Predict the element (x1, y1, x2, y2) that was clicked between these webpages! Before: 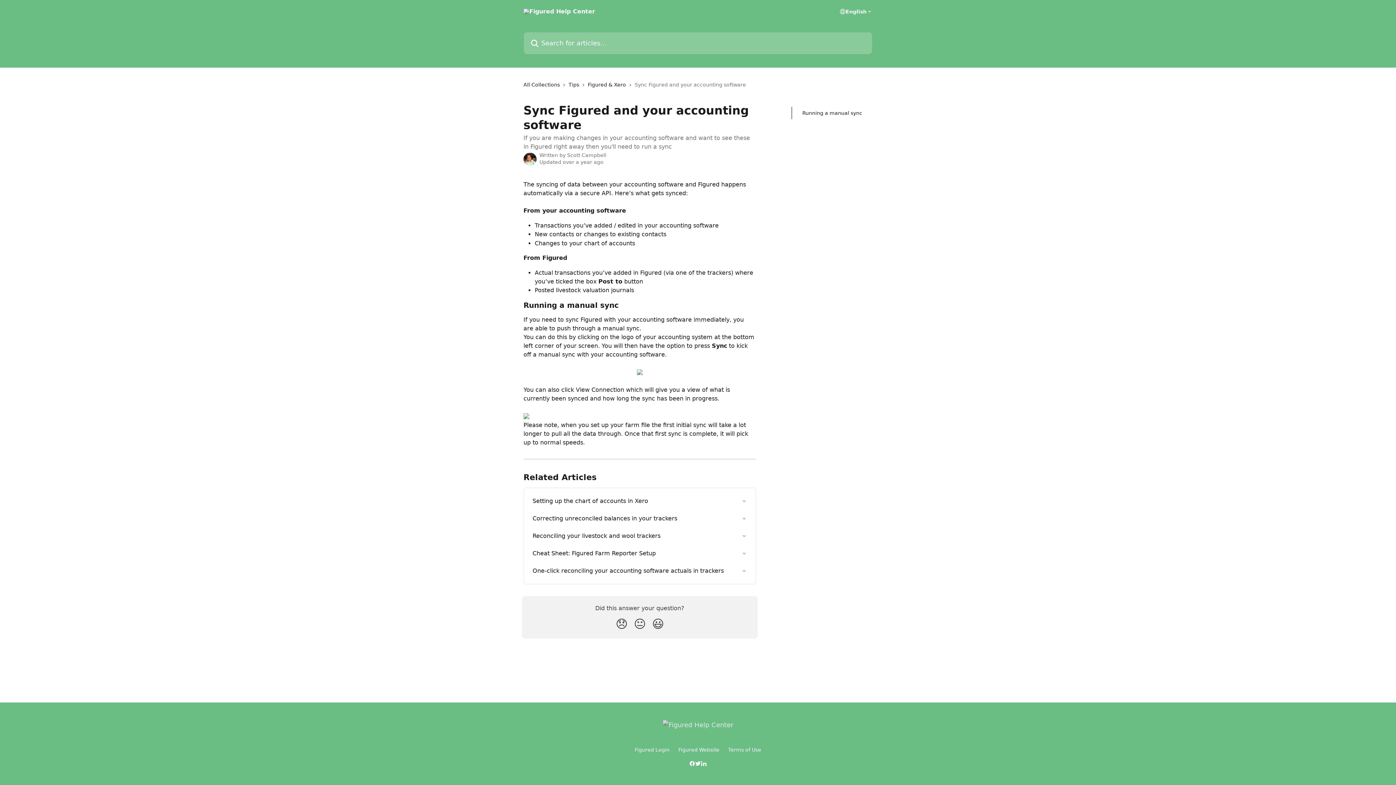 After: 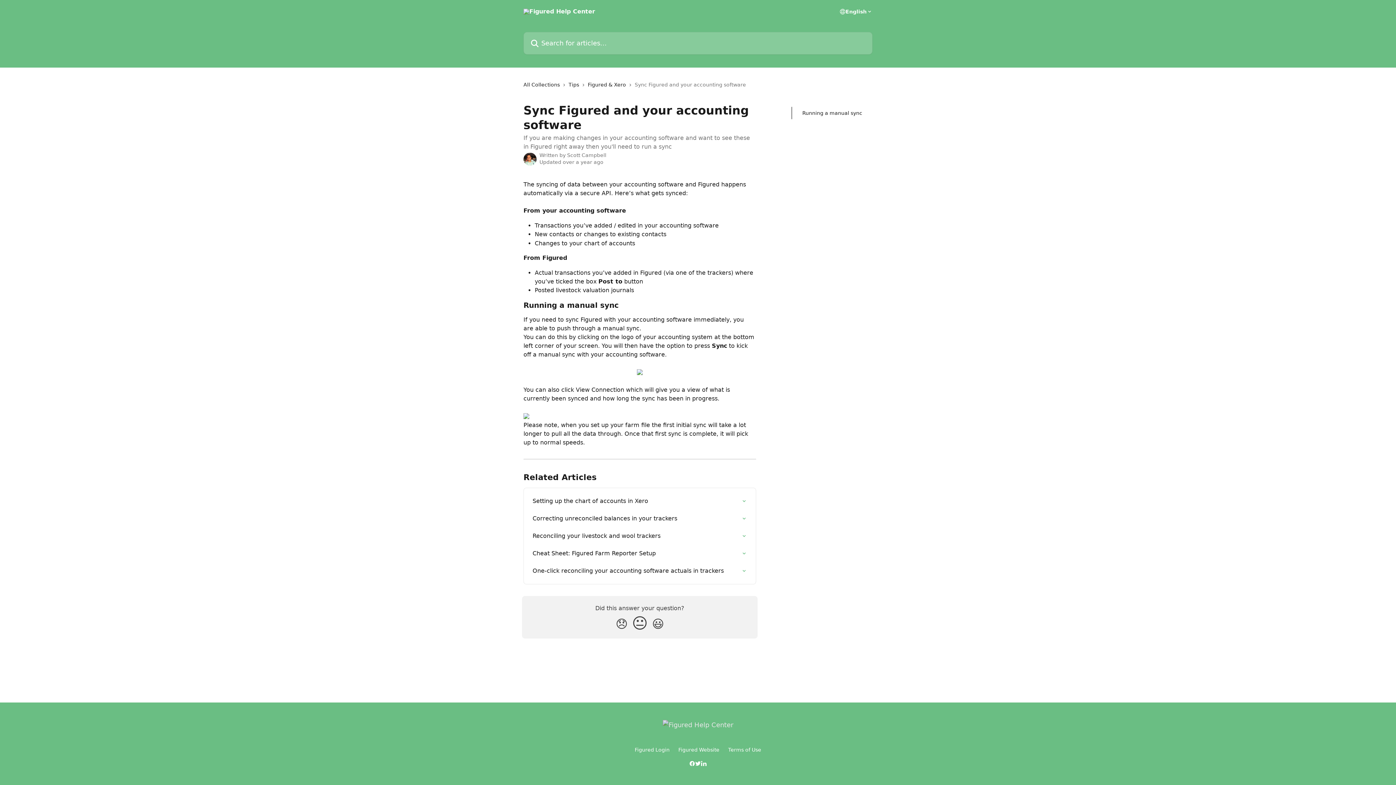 Action: label: Neutral Reaction bbox: (630, 614, 649, 634)